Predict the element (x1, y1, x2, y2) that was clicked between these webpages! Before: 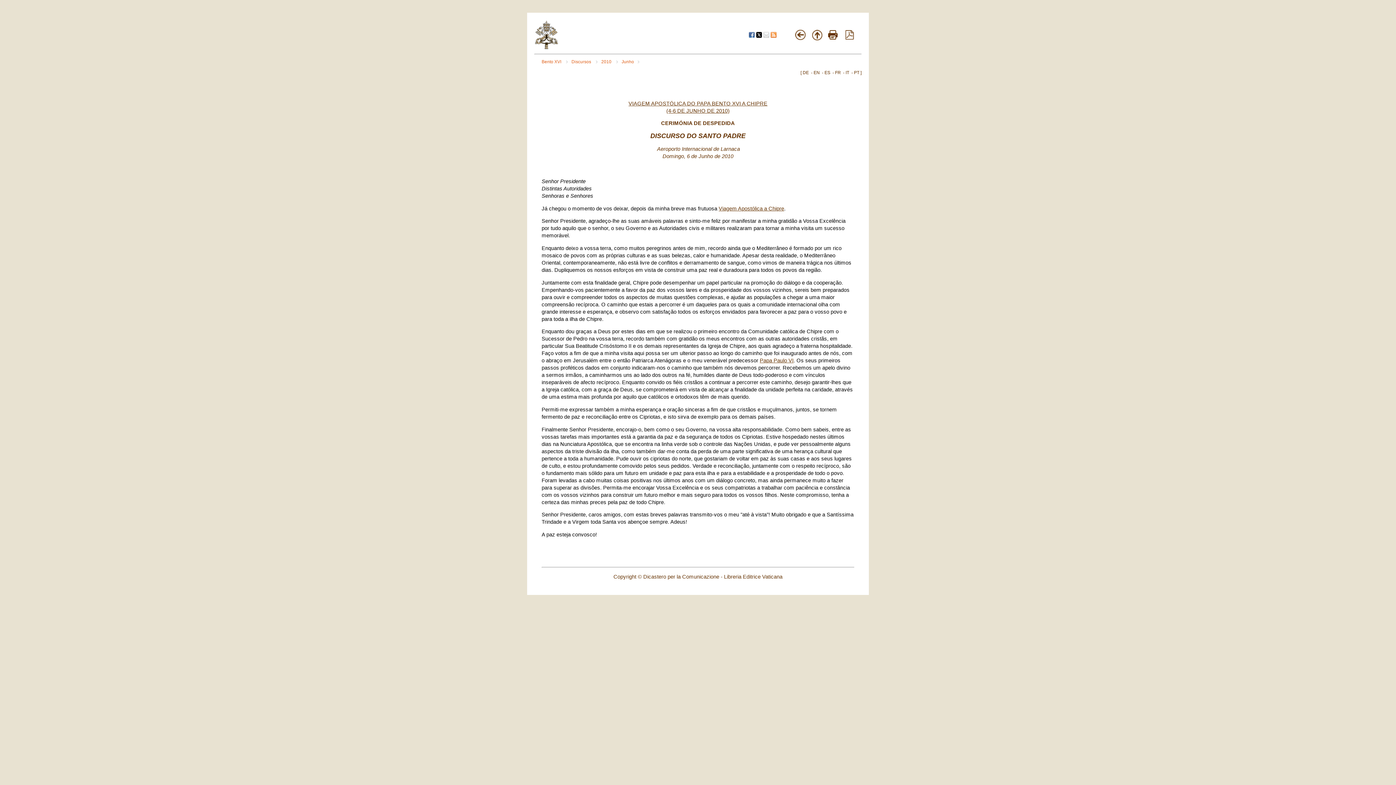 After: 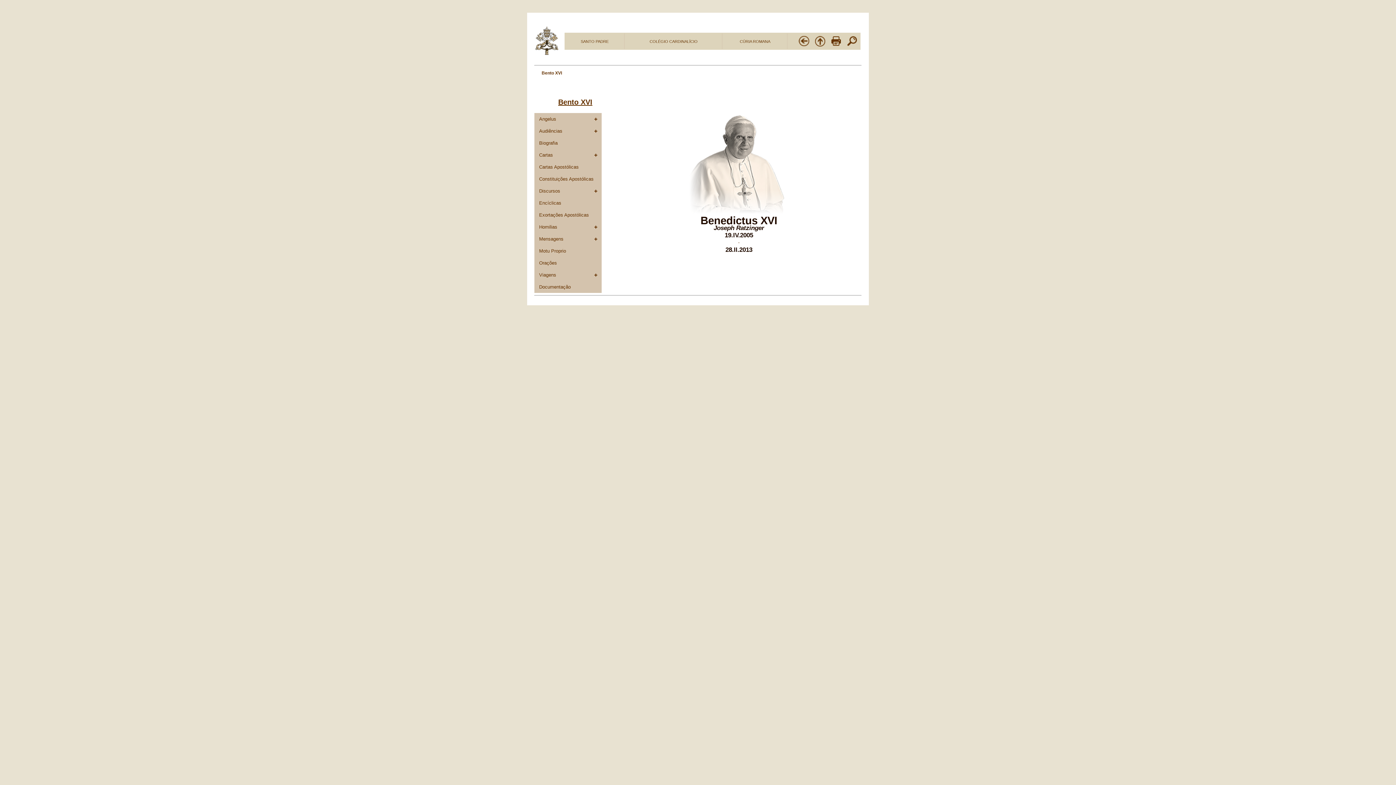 Action: label: Bento XVI  bbox: (541, 59, 568, 64)